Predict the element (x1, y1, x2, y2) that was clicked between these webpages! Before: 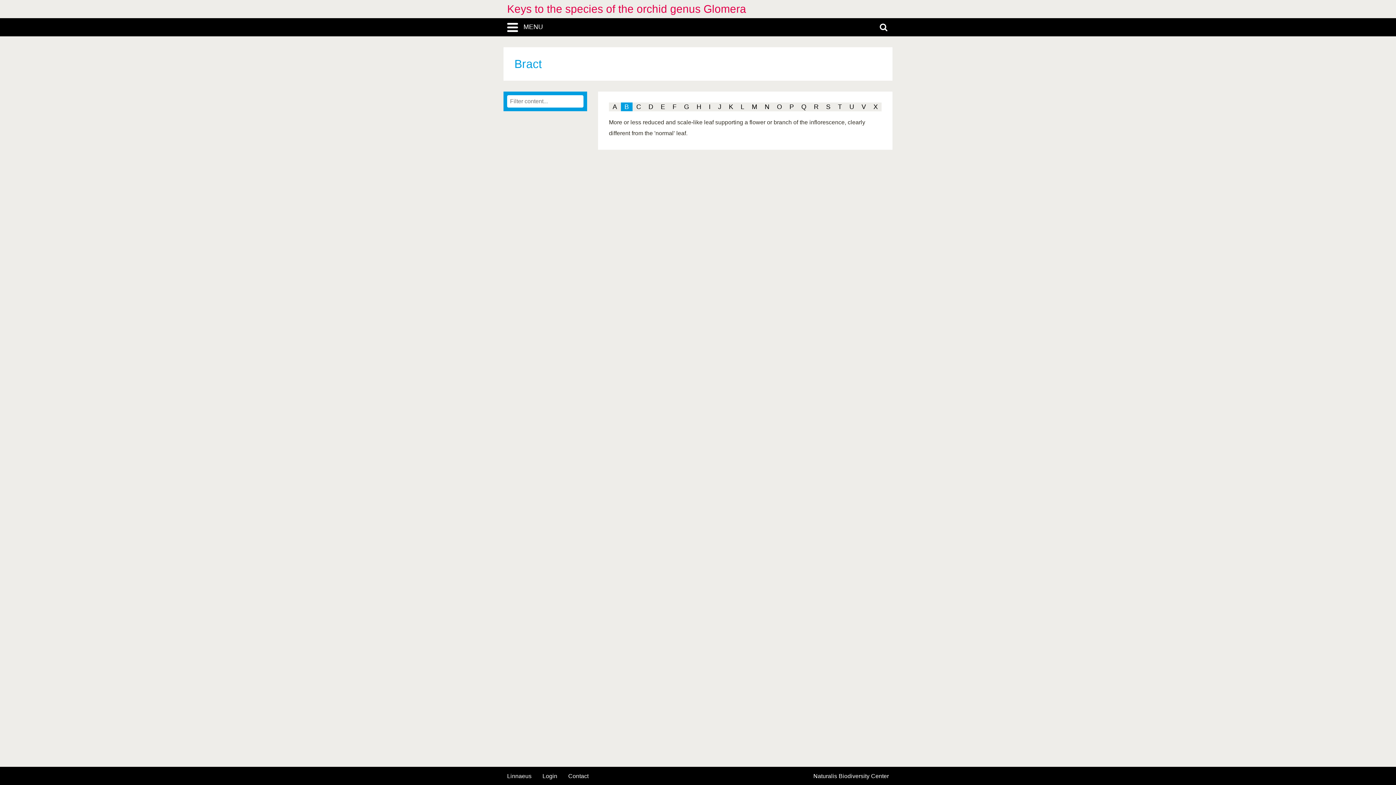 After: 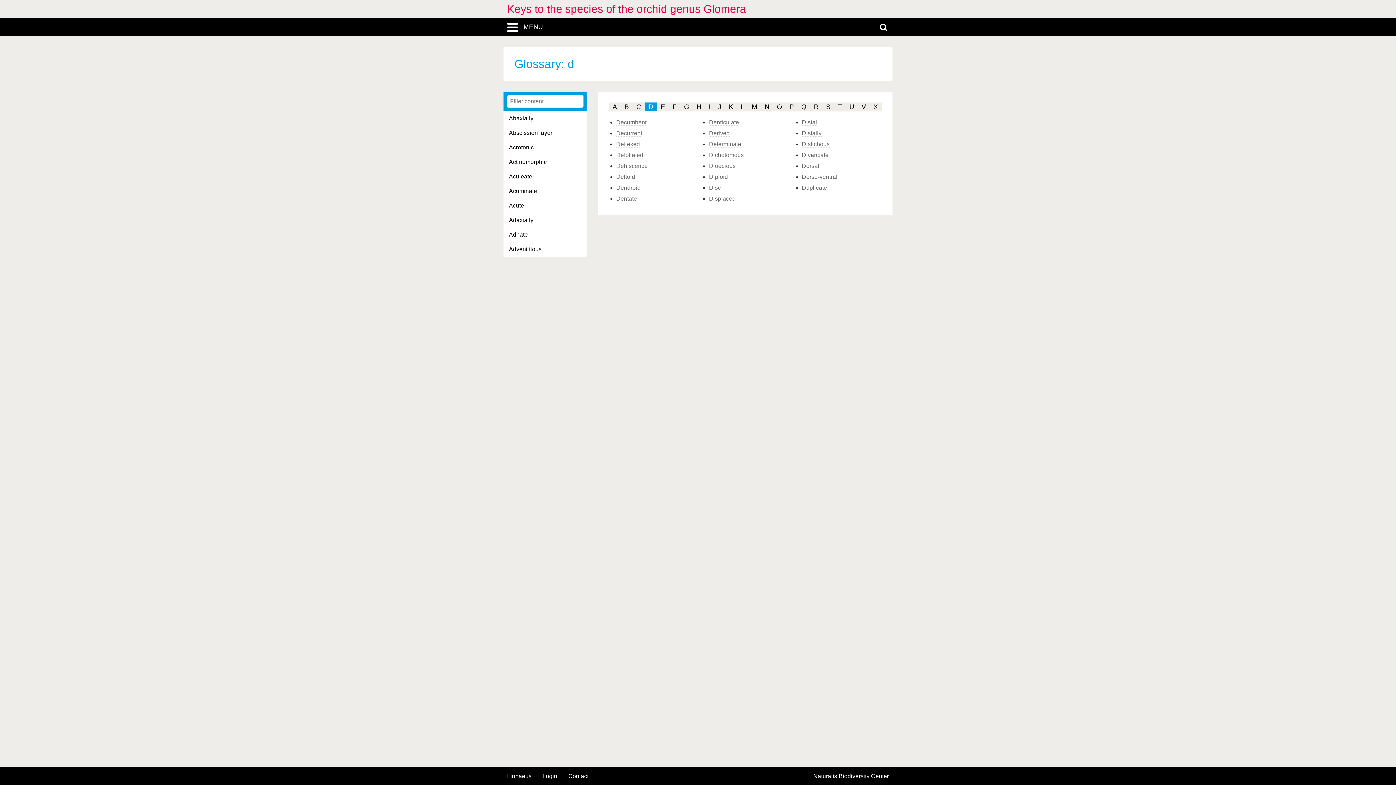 Action: label: D bbox: (644, 102, 657, 111)